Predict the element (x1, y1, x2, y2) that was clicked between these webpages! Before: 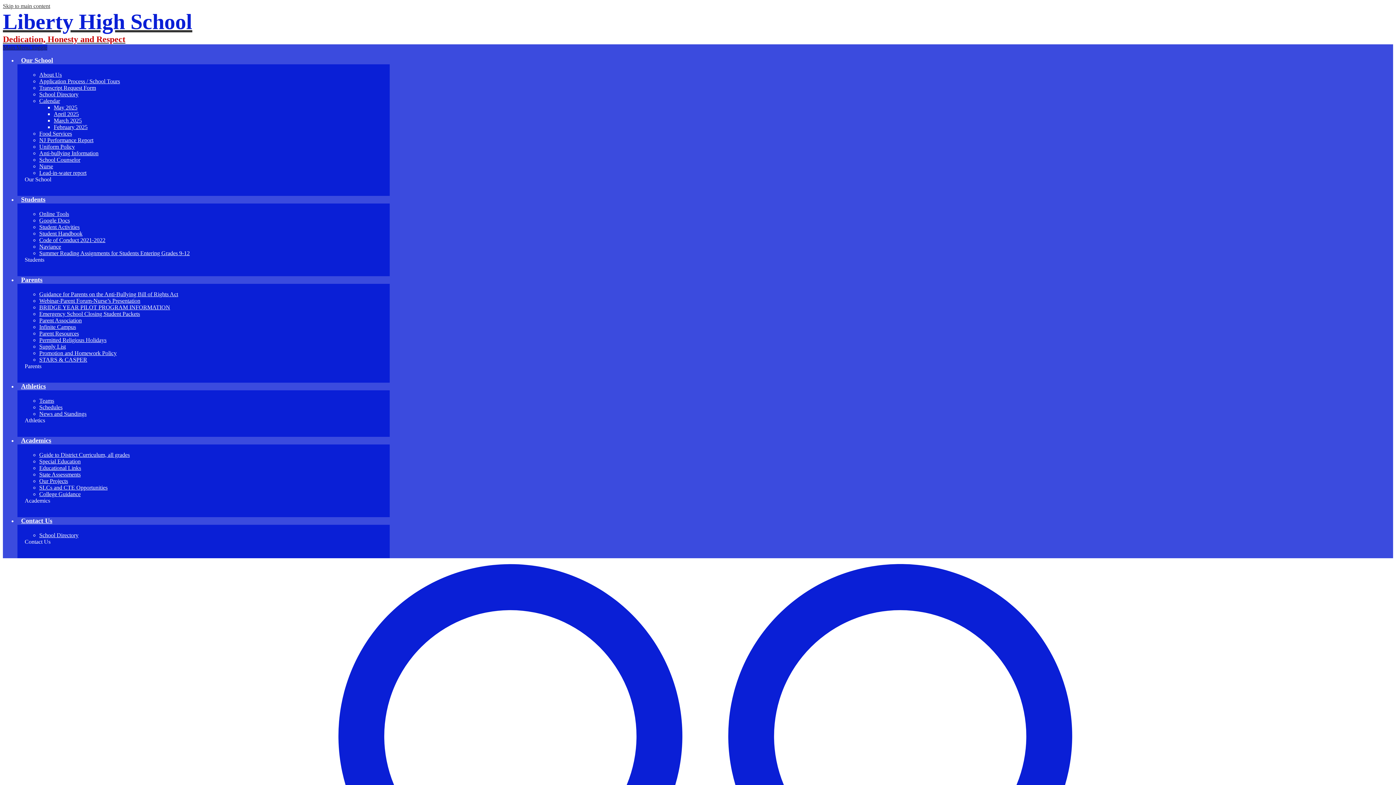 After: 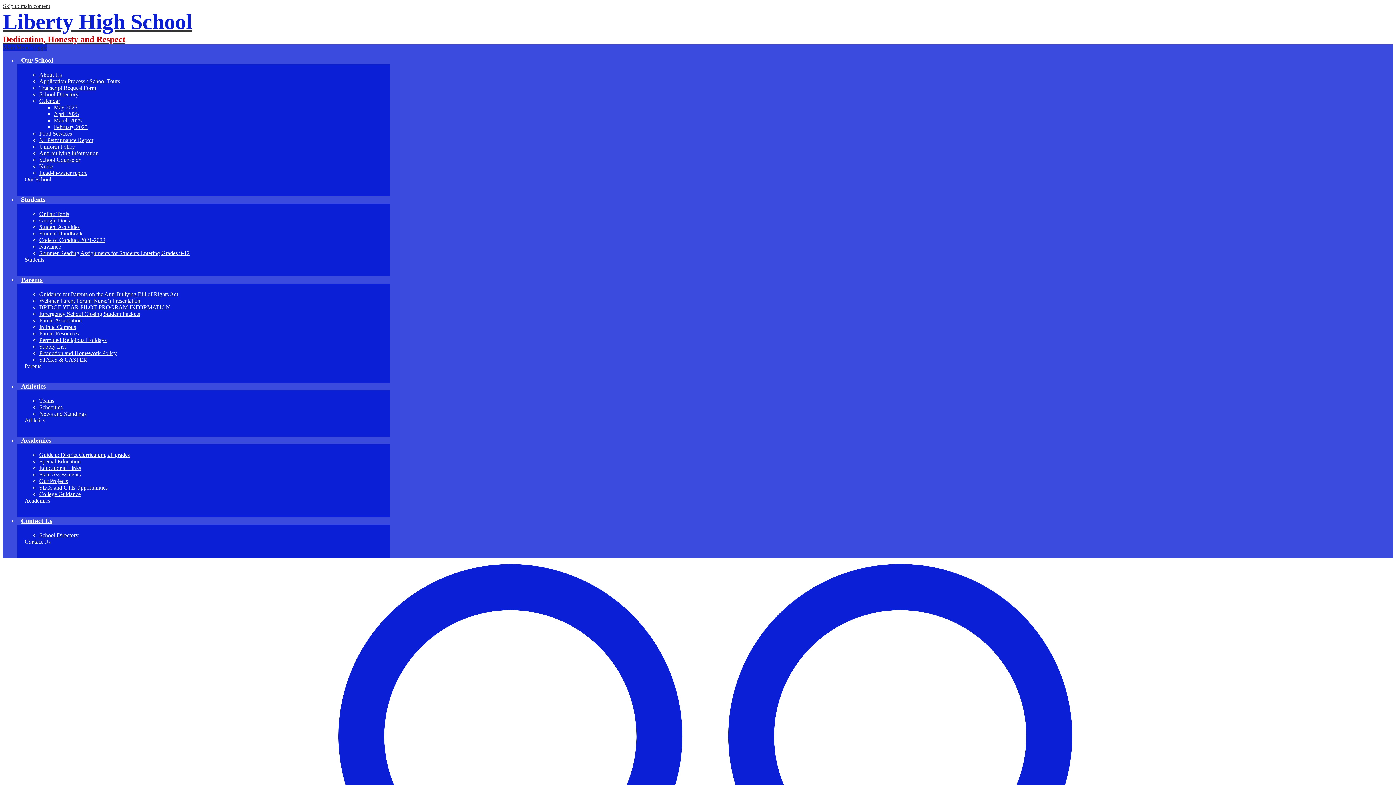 Action: bbox: (39, 404, 62, 410) label: Schedules